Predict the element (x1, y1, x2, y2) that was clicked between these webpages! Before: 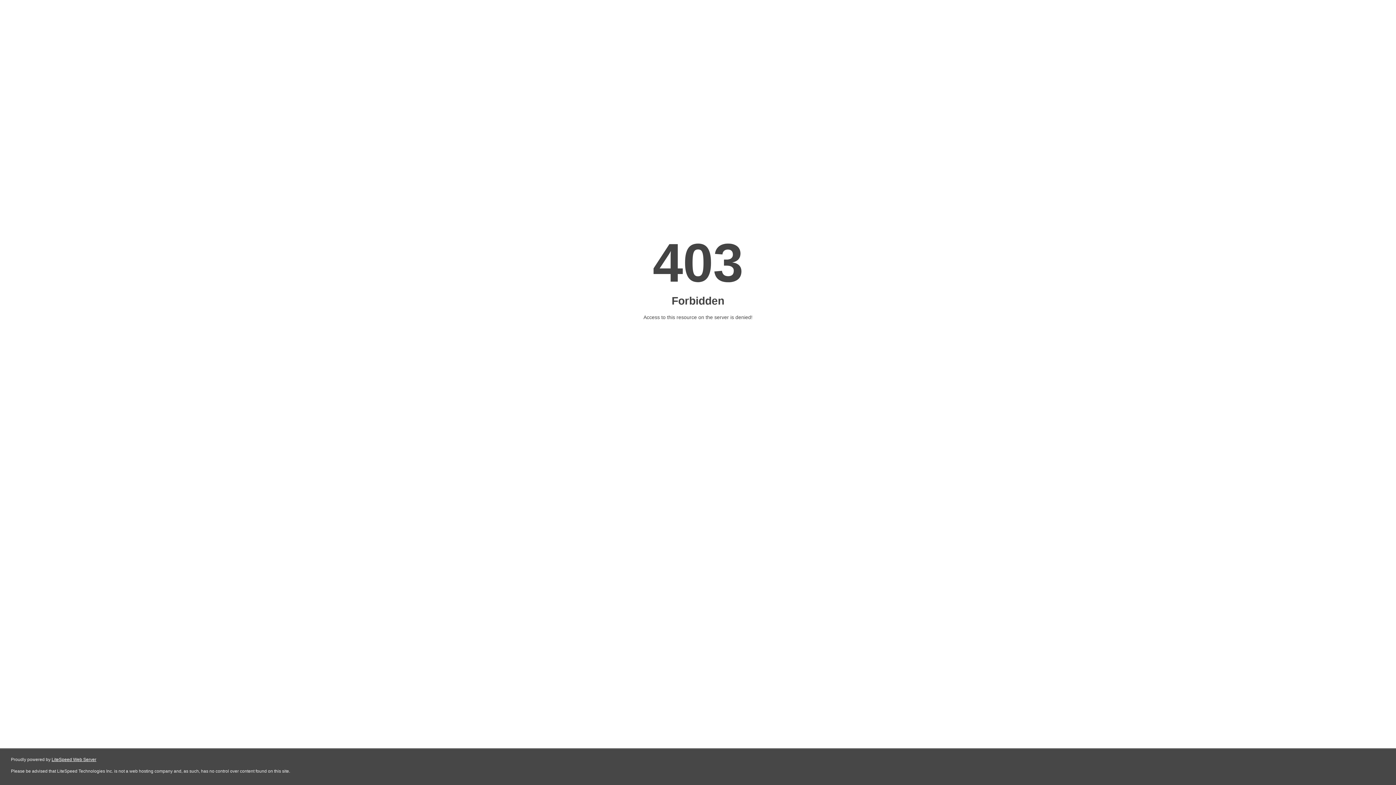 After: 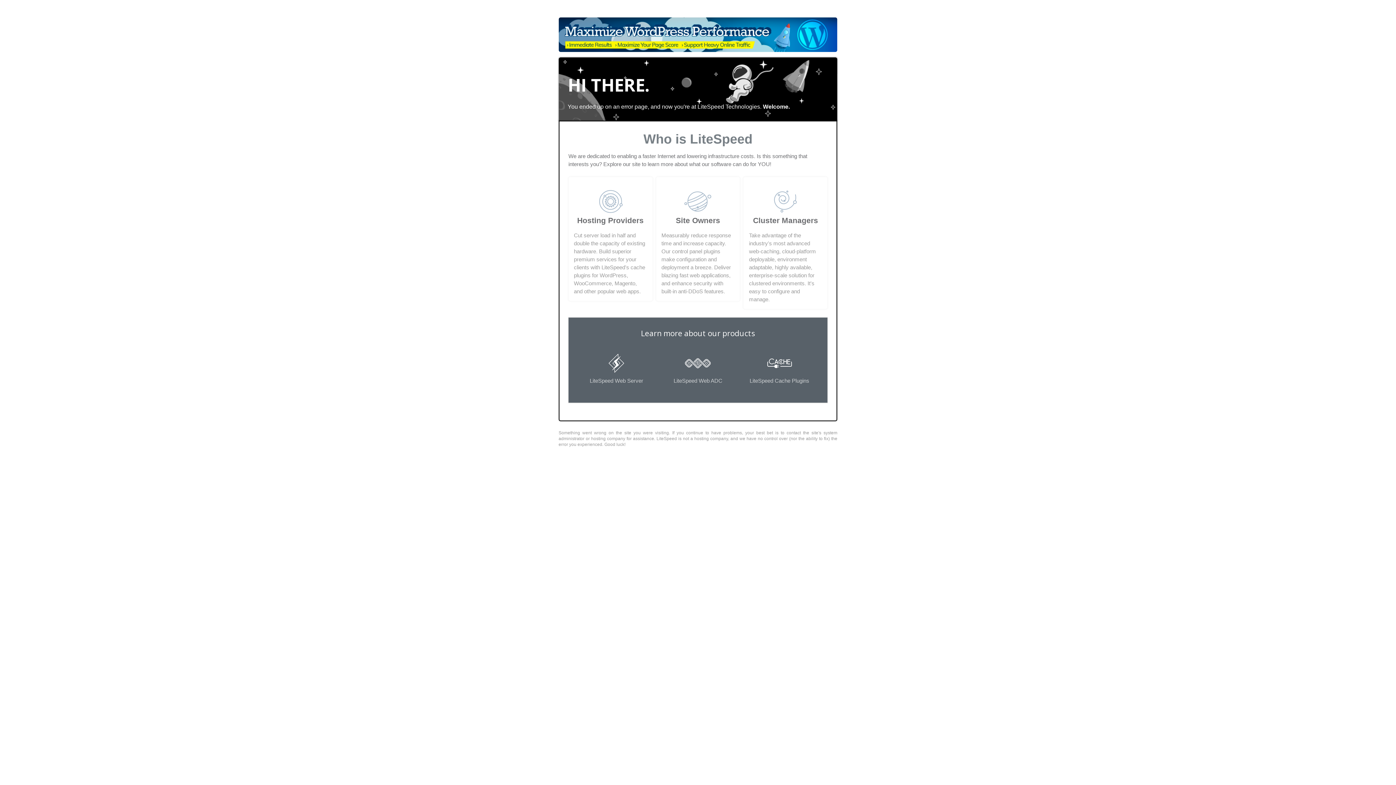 Action: label: LiteSpeed Web Server bbox: (51, 757, 96, 762)